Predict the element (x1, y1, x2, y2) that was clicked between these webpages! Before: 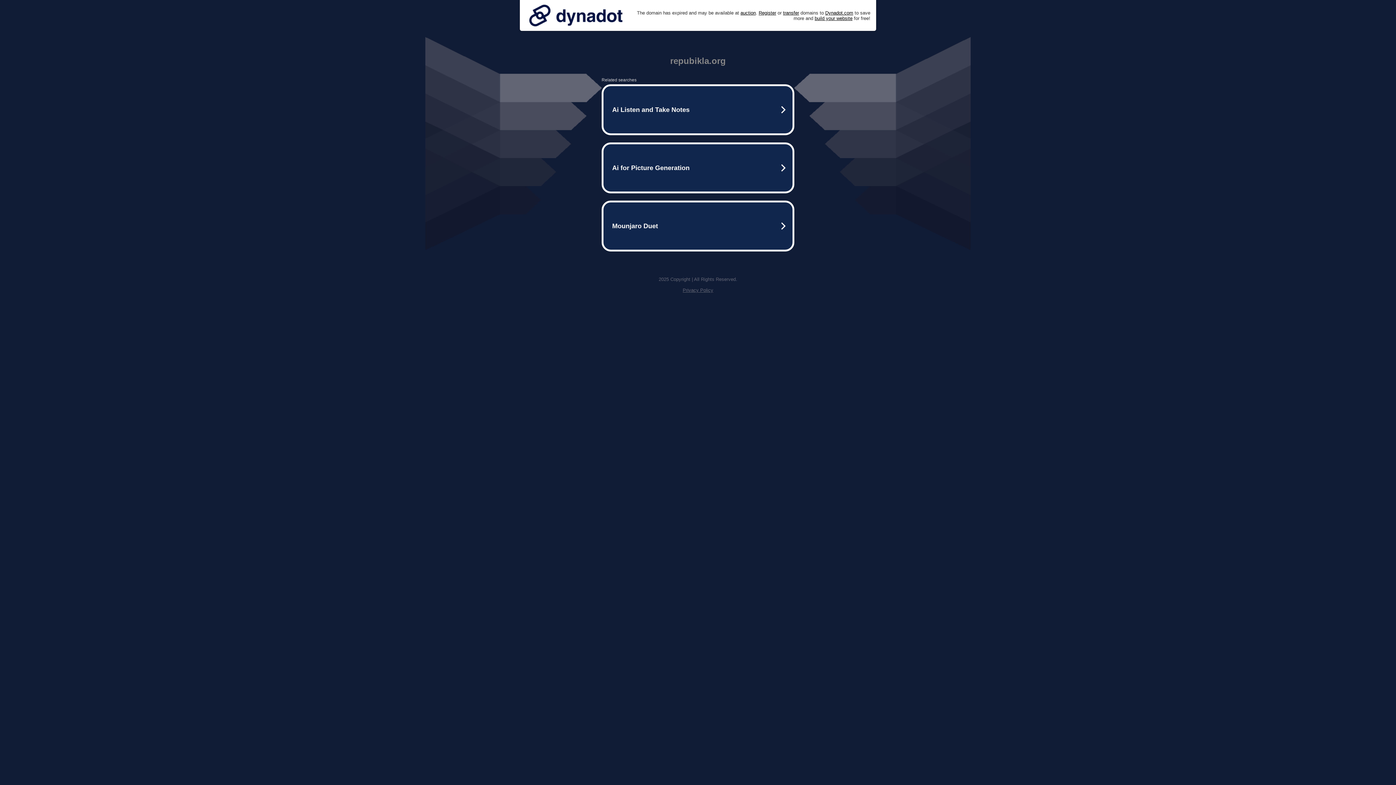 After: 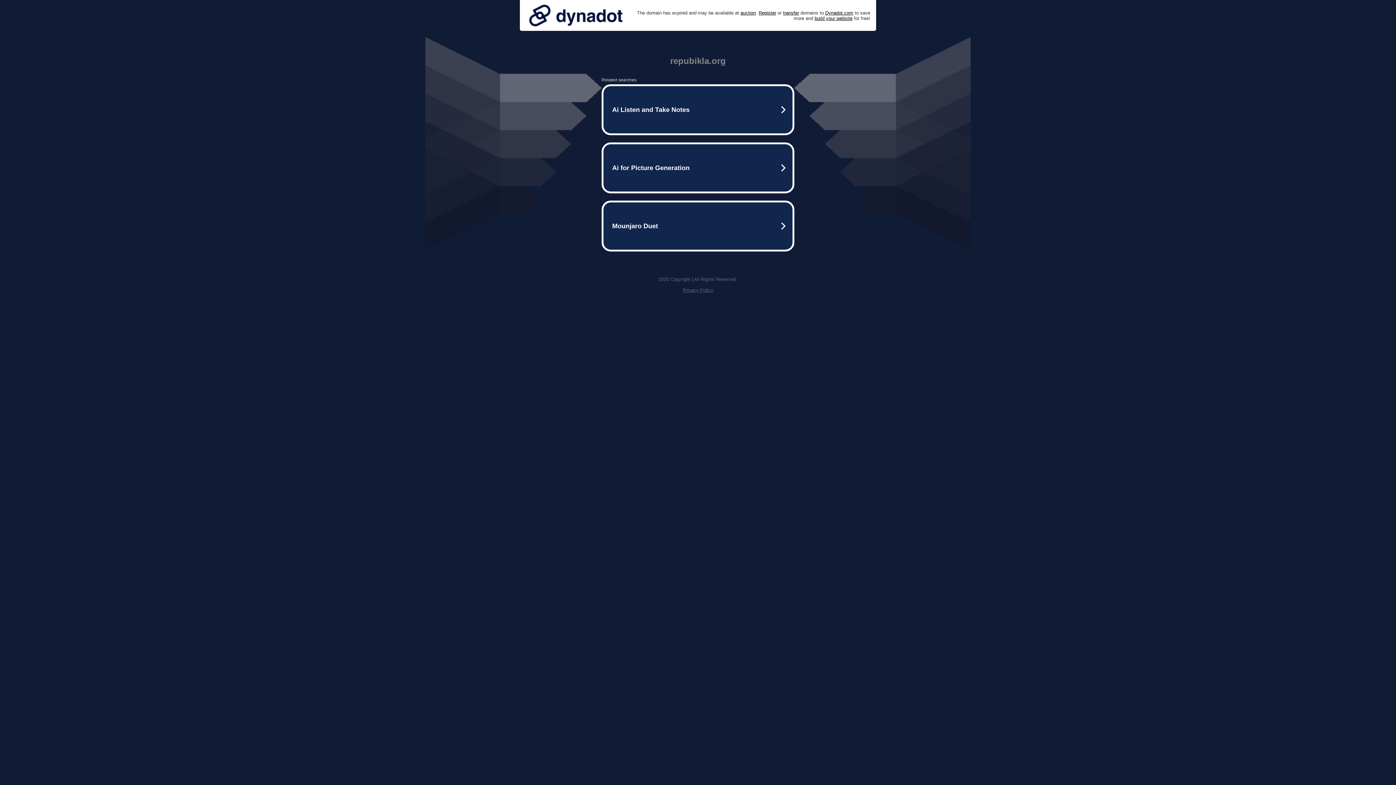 Action: bbox: (525, 0, 626, 30)